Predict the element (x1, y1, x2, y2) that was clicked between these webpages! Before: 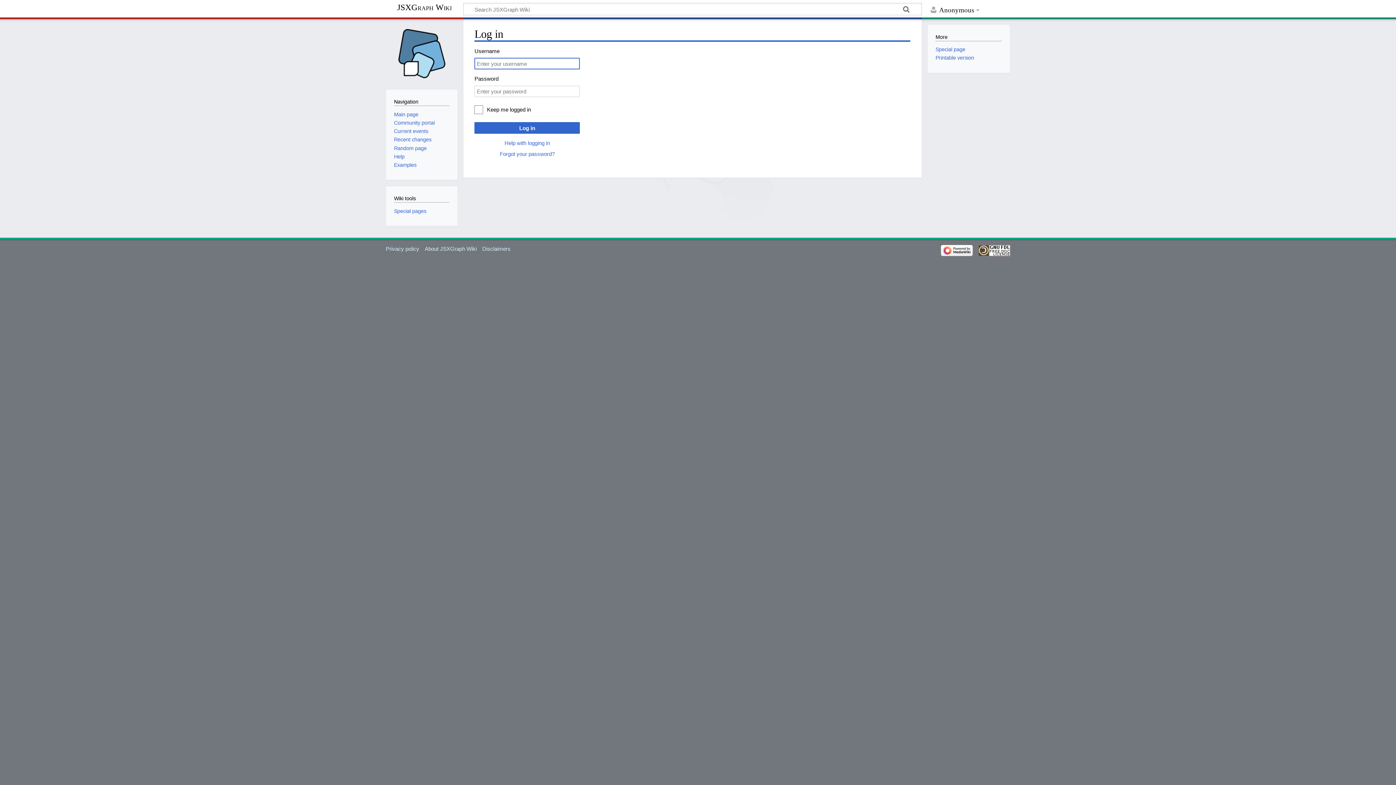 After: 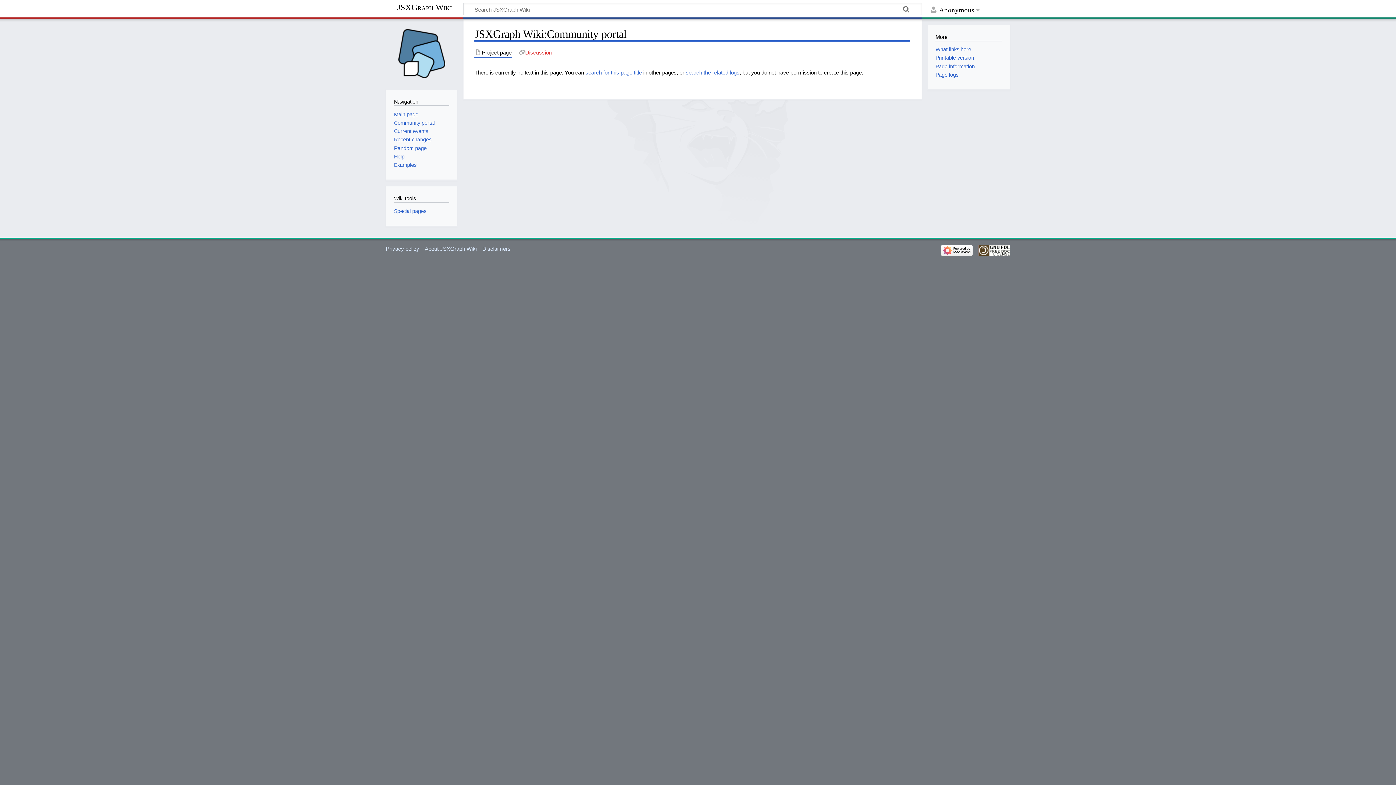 Action: label: Community portal bbox: (394, 119, 434, 125)